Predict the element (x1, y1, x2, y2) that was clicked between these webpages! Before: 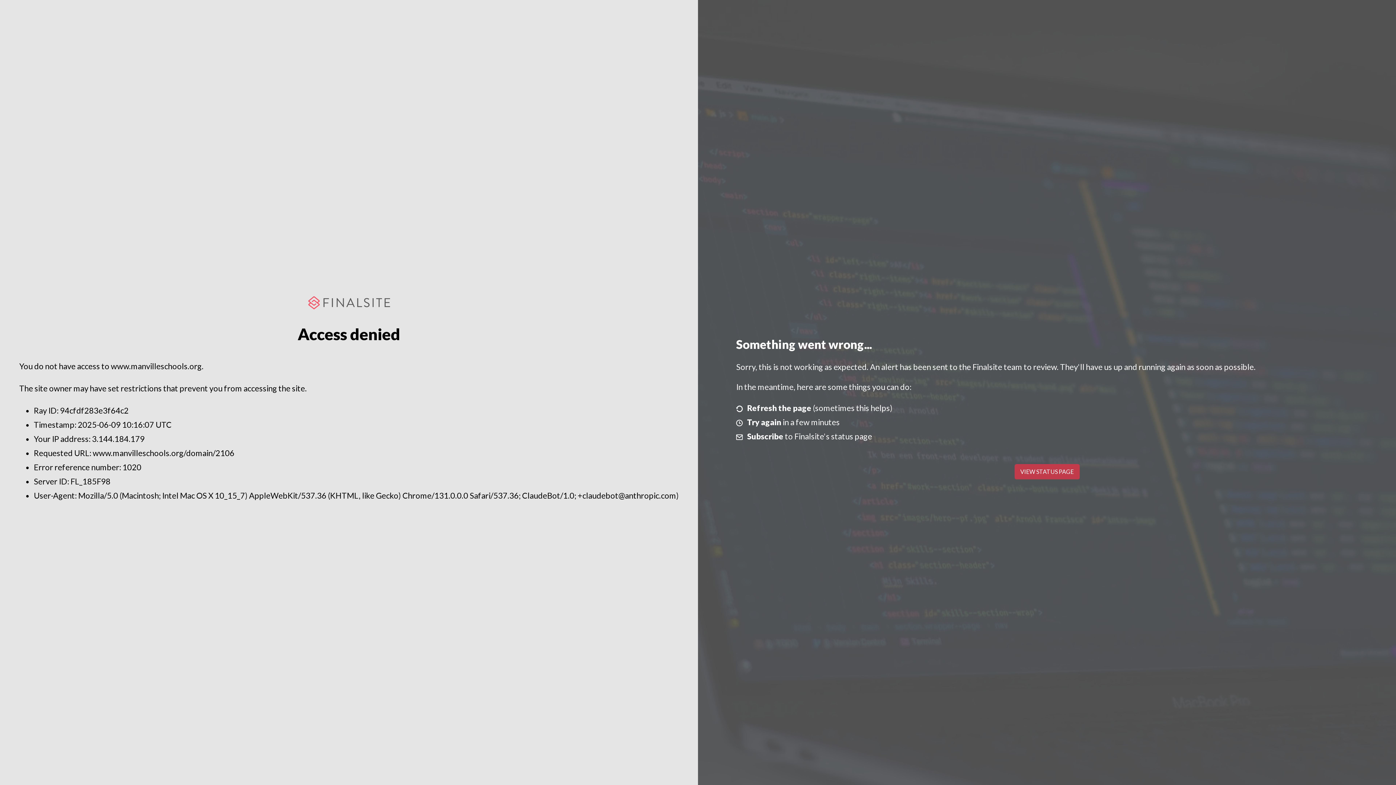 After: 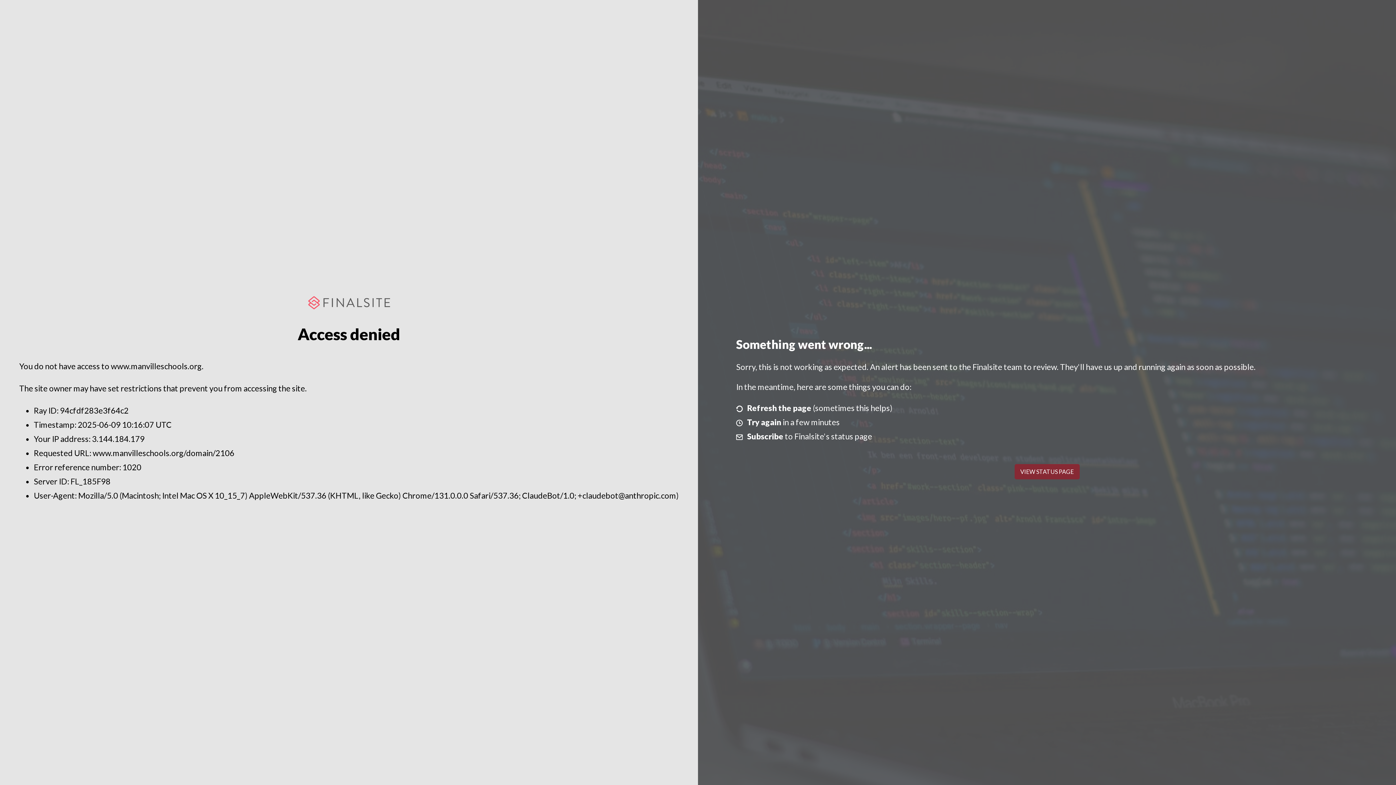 Action: bbox: (1014, 464, 1079, 479) label: VIEW STATUS PAGE